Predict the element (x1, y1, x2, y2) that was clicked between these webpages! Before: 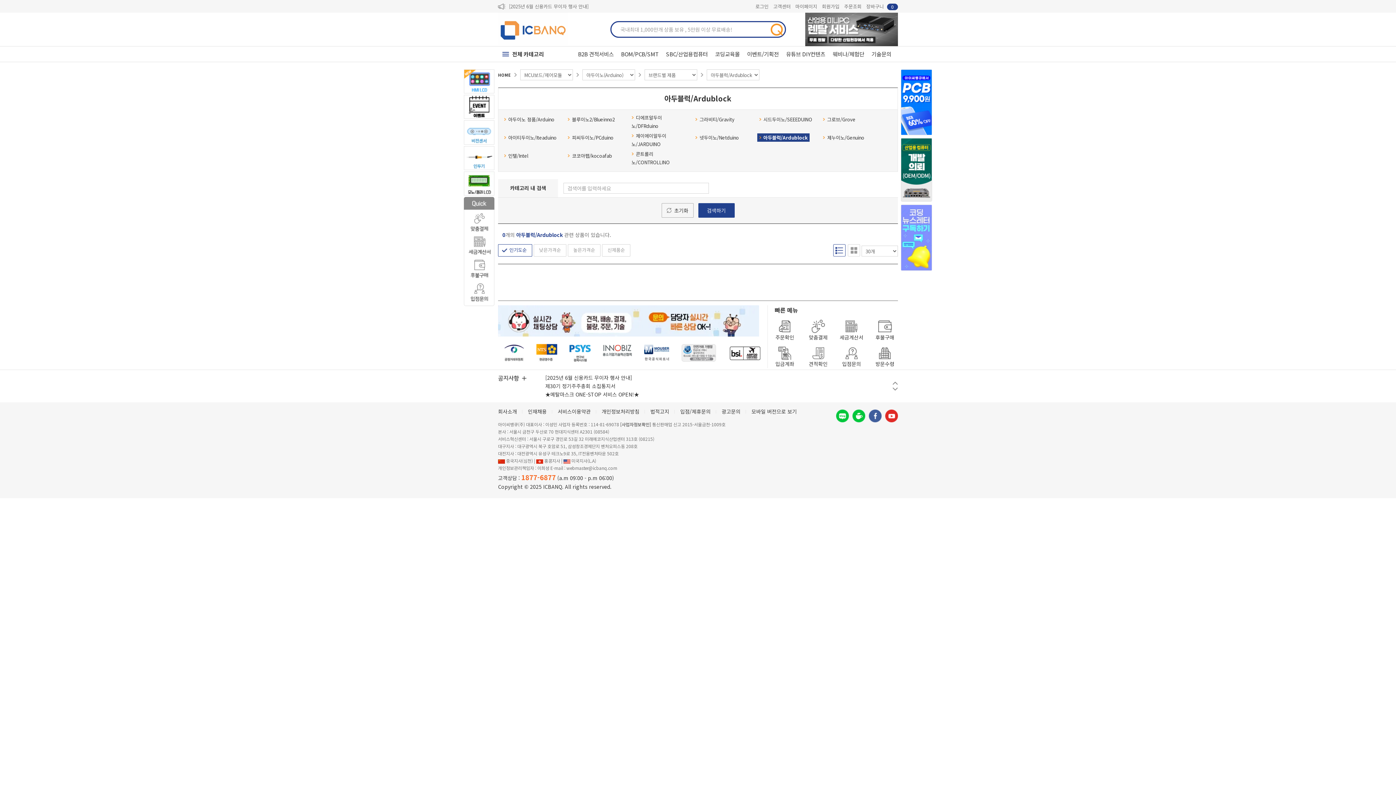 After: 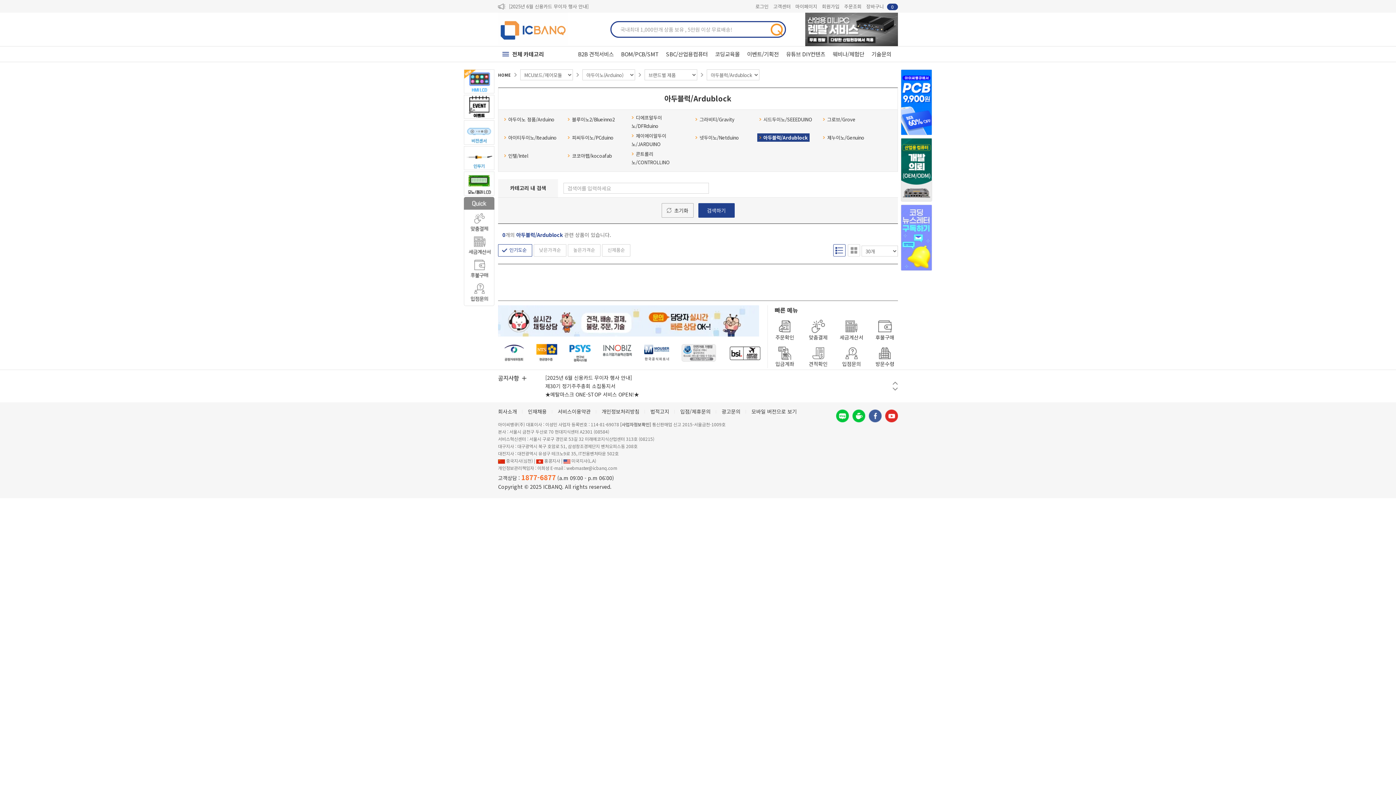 Action: bbox: (532, 344, 561, 362)